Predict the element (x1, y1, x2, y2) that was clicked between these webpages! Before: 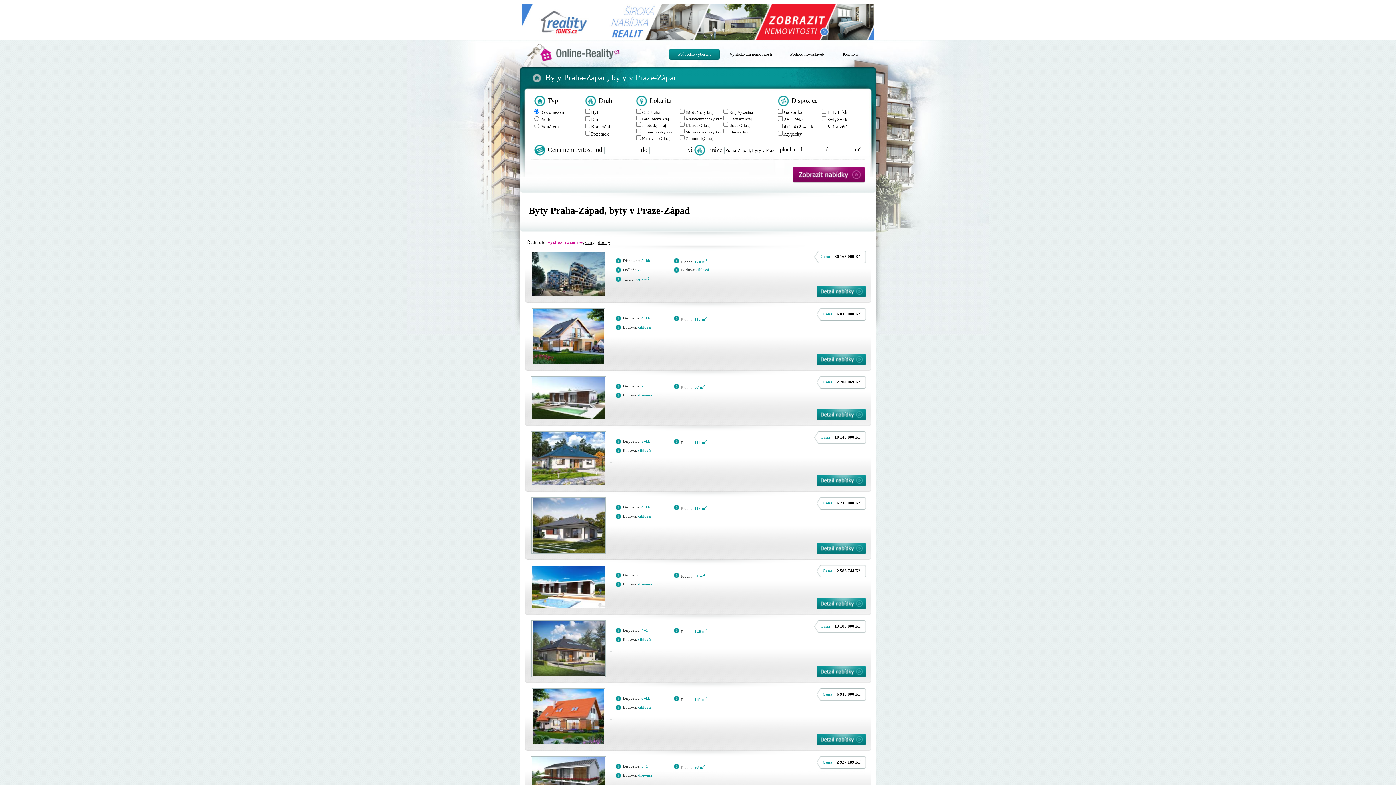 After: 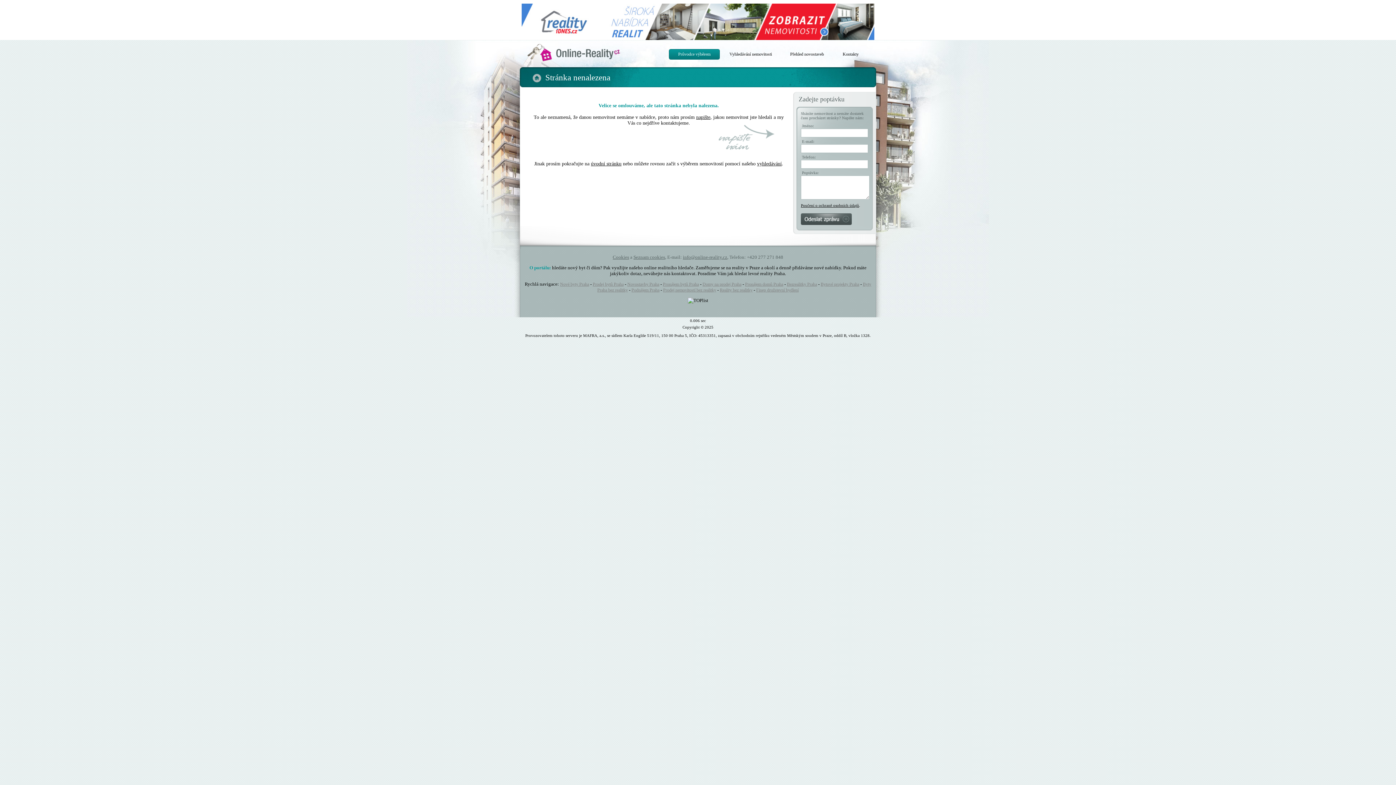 Action: bbox: (610, 250, 781, 252)